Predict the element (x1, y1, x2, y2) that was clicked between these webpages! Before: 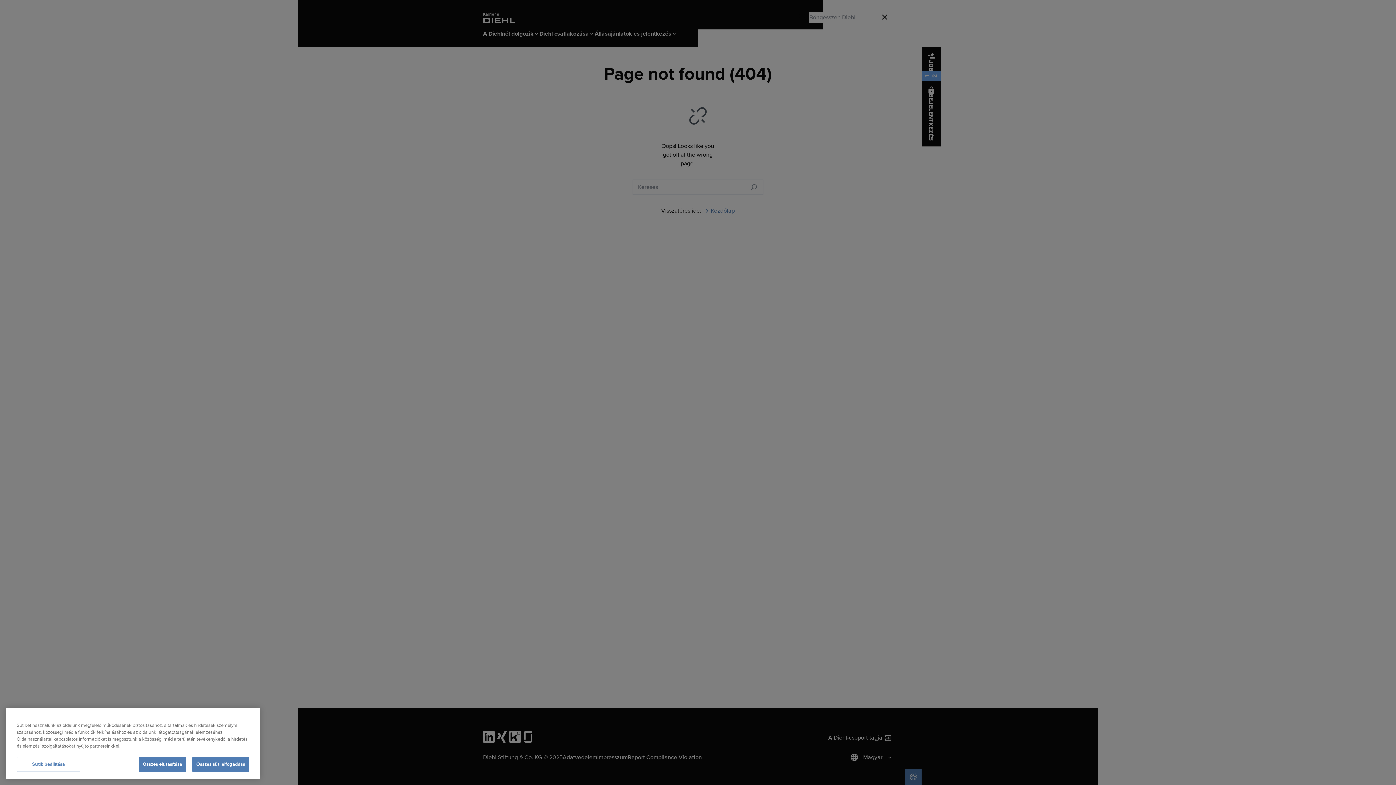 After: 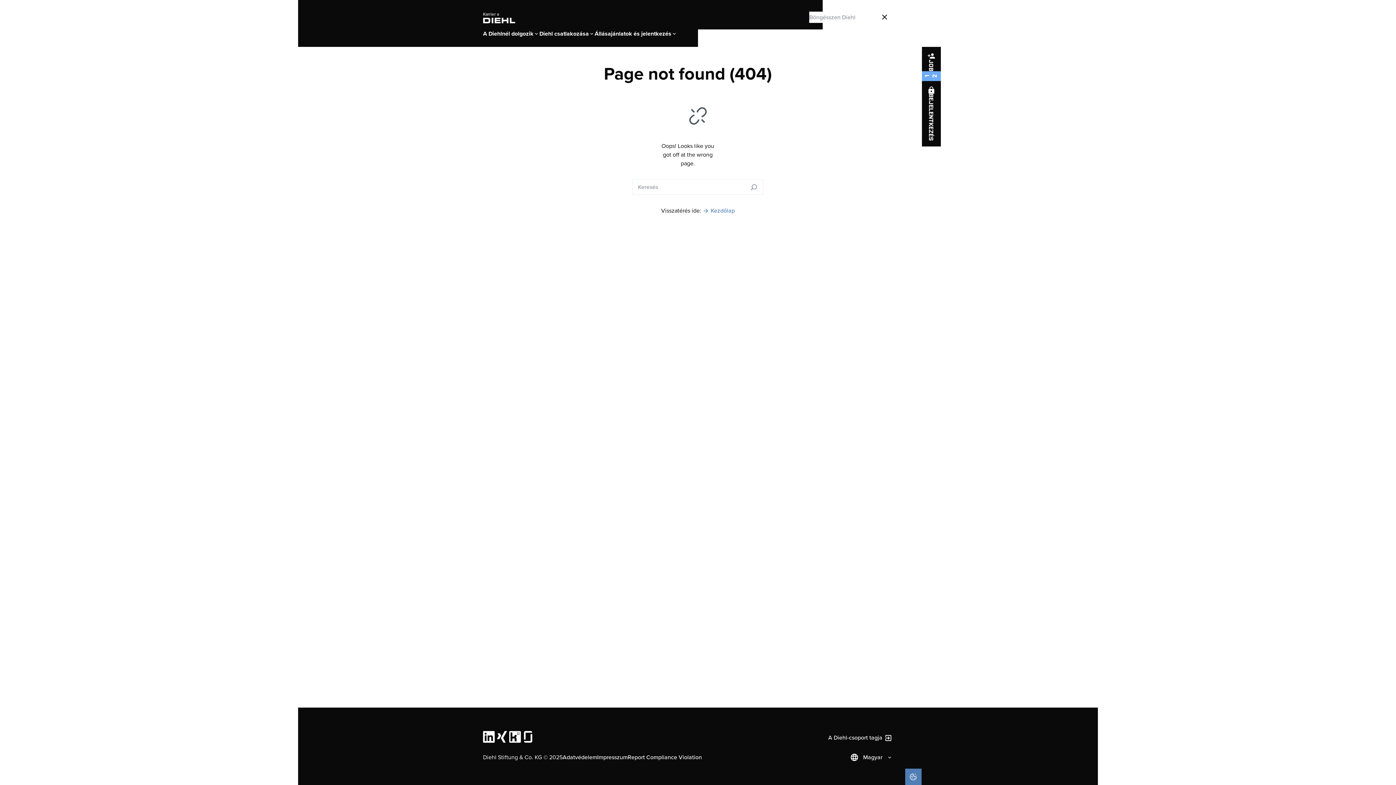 Action: label: Összes süti elfogadása bbox: (192, 765, 249, 780)